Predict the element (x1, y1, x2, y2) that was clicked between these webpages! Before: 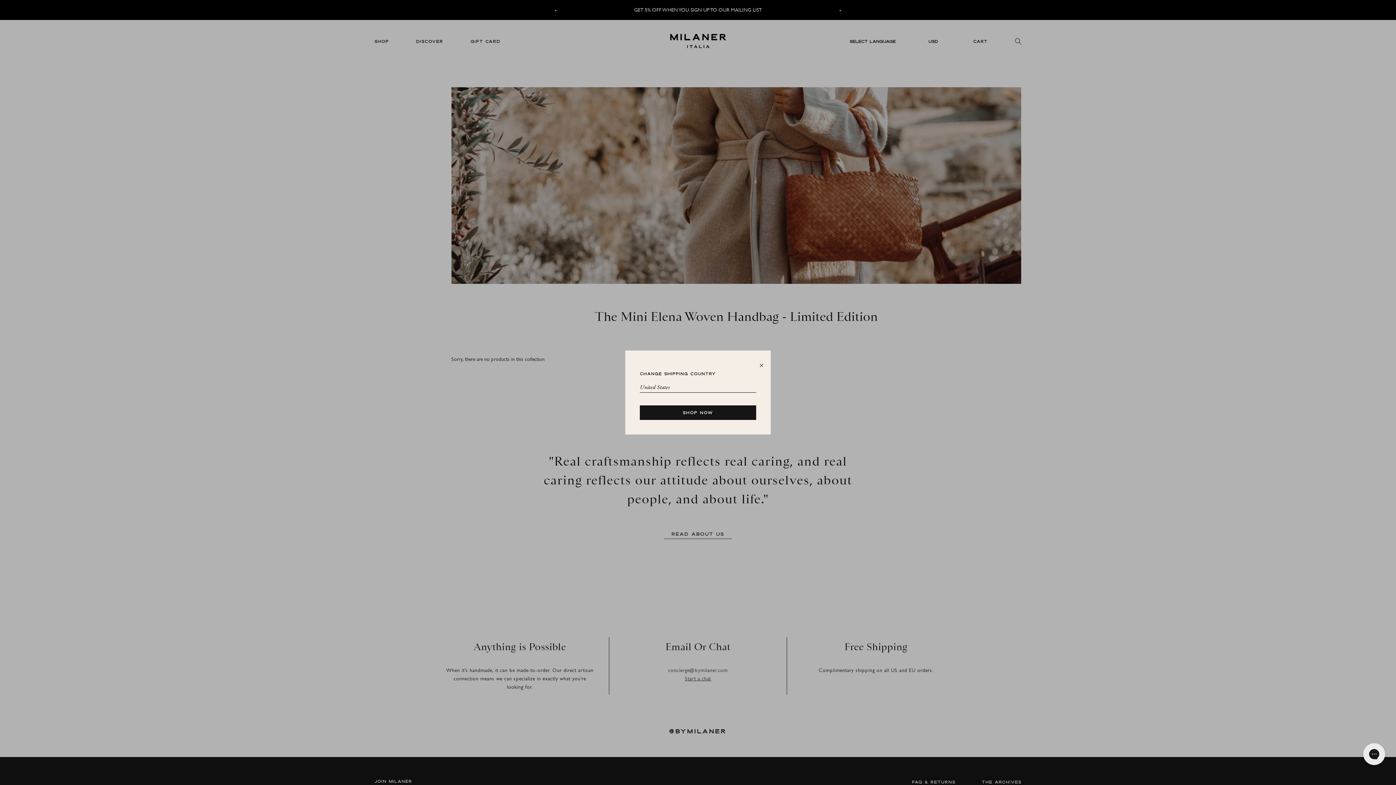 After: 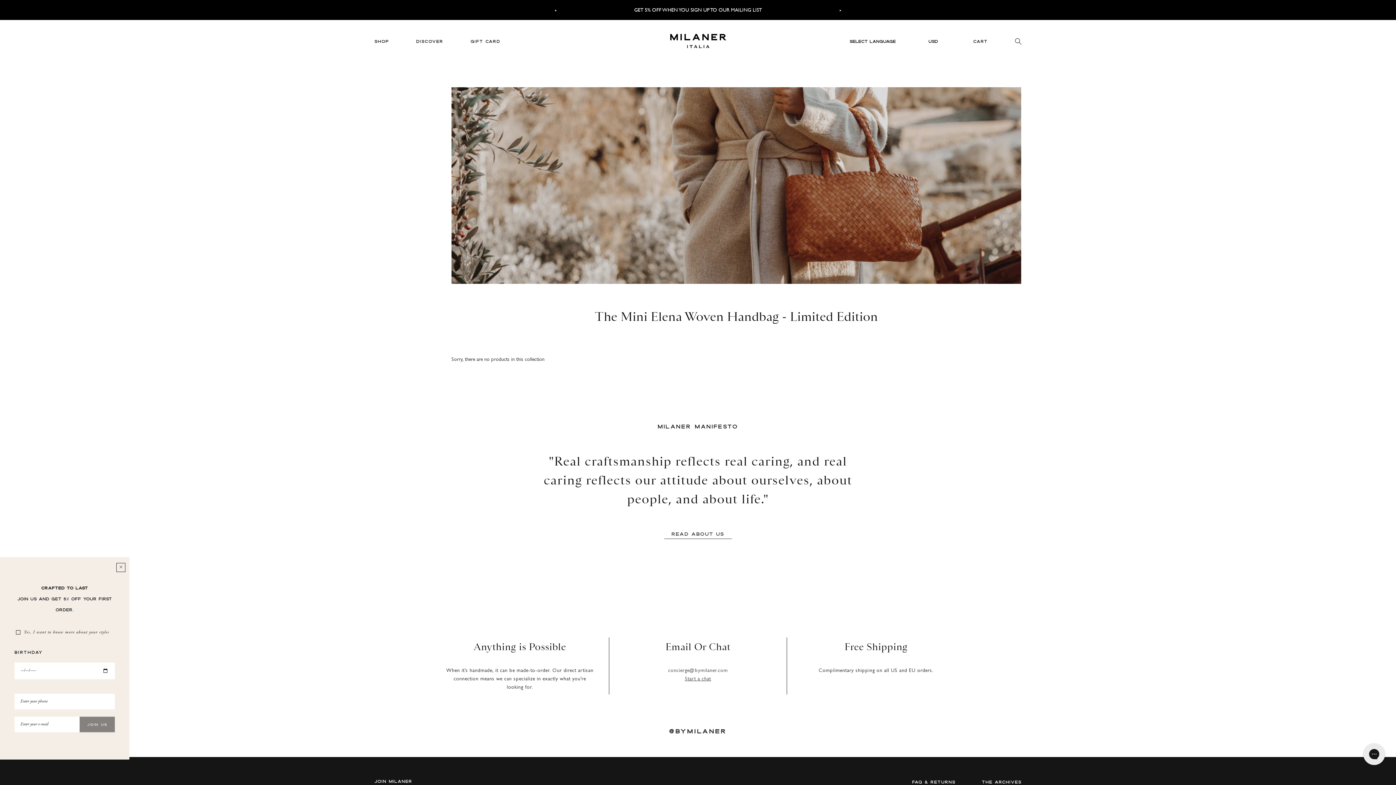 Action: bbox: (640, 405, 756, 420) label: Shop Now